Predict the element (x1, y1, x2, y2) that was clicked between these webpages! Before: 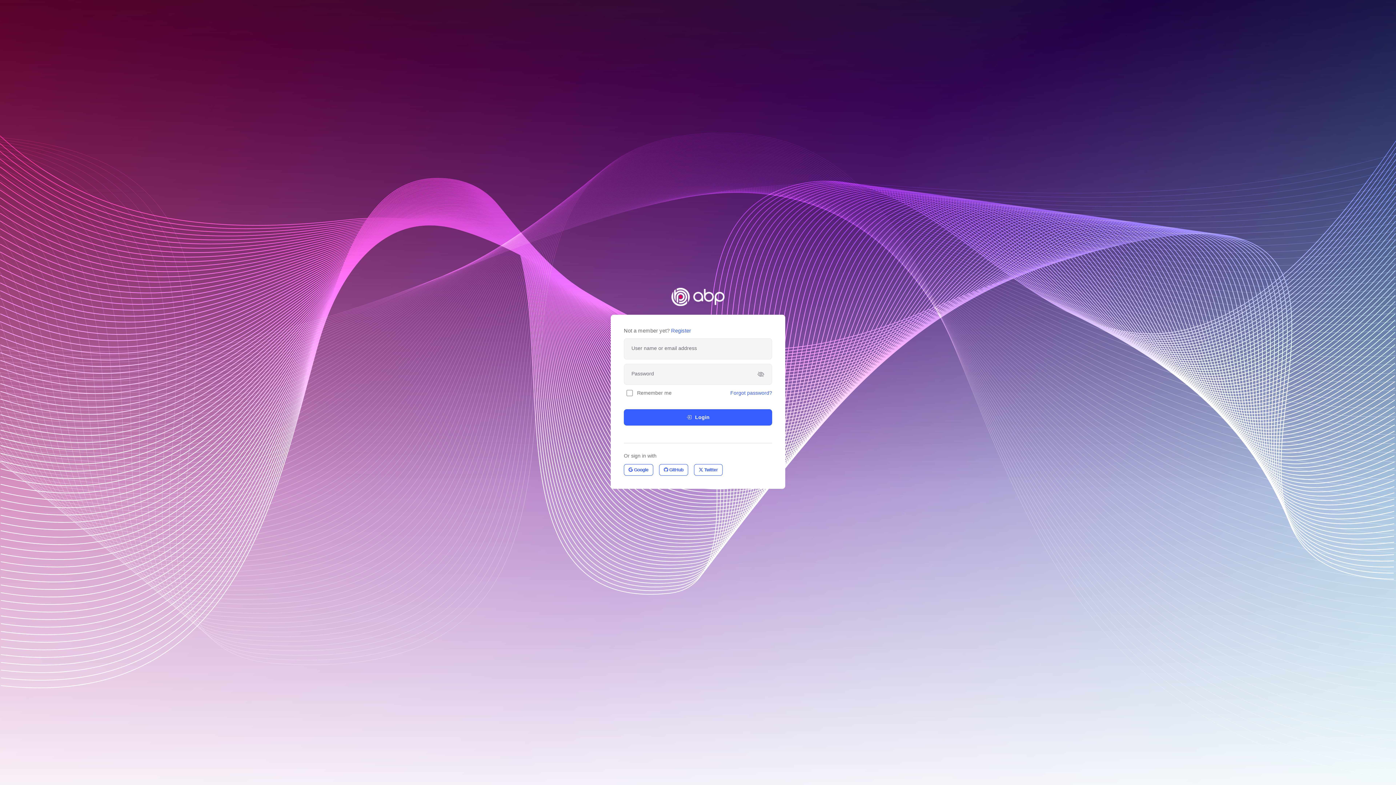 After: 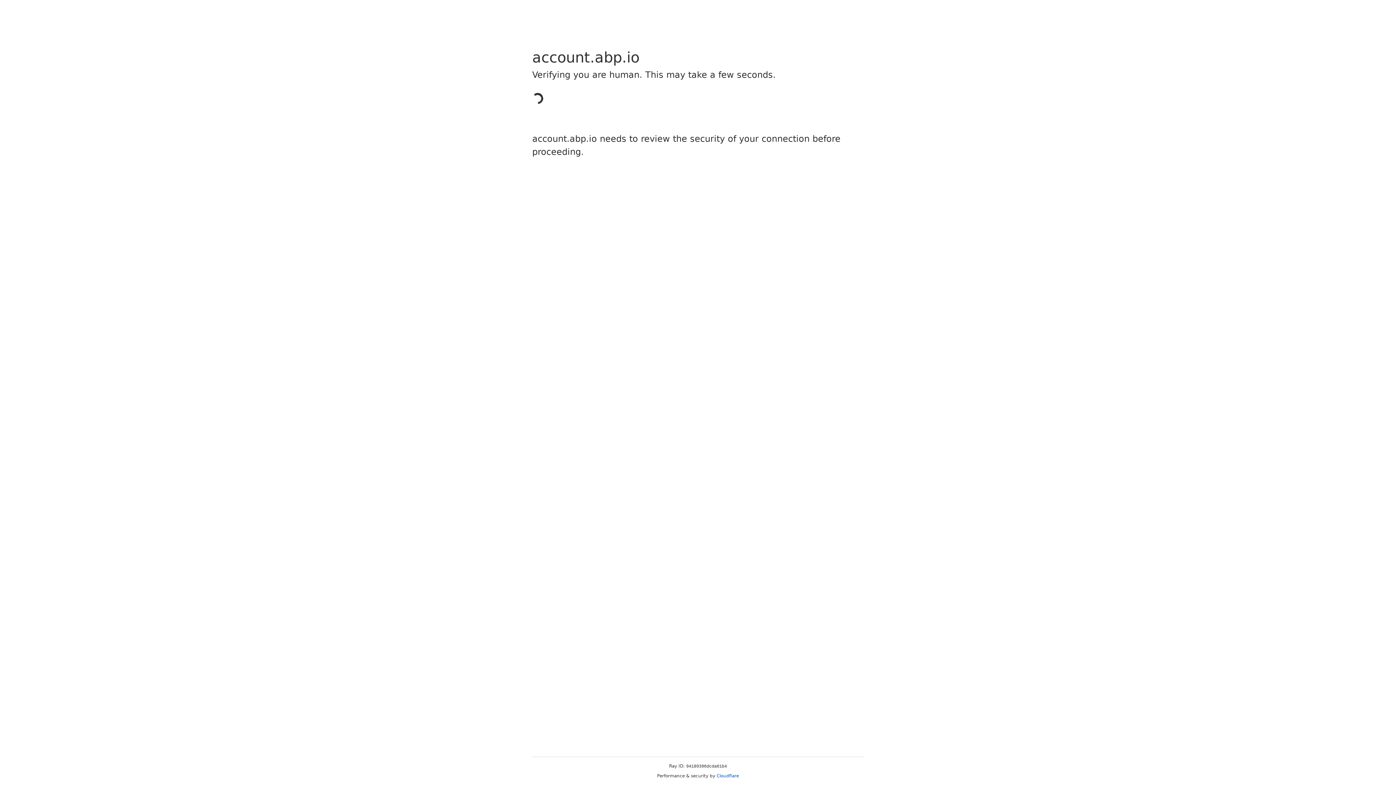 Action: label: Register bbox: (671, 327, 691, 333)